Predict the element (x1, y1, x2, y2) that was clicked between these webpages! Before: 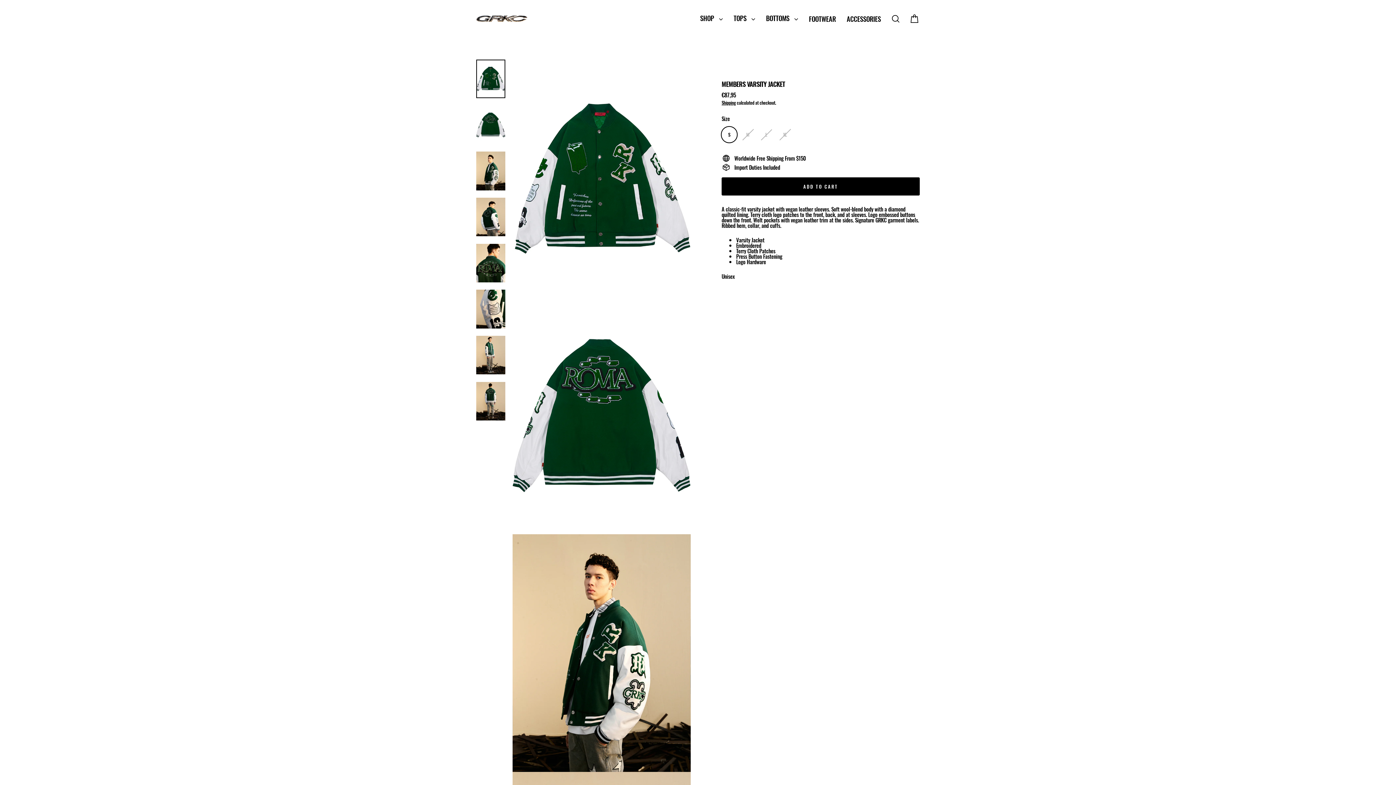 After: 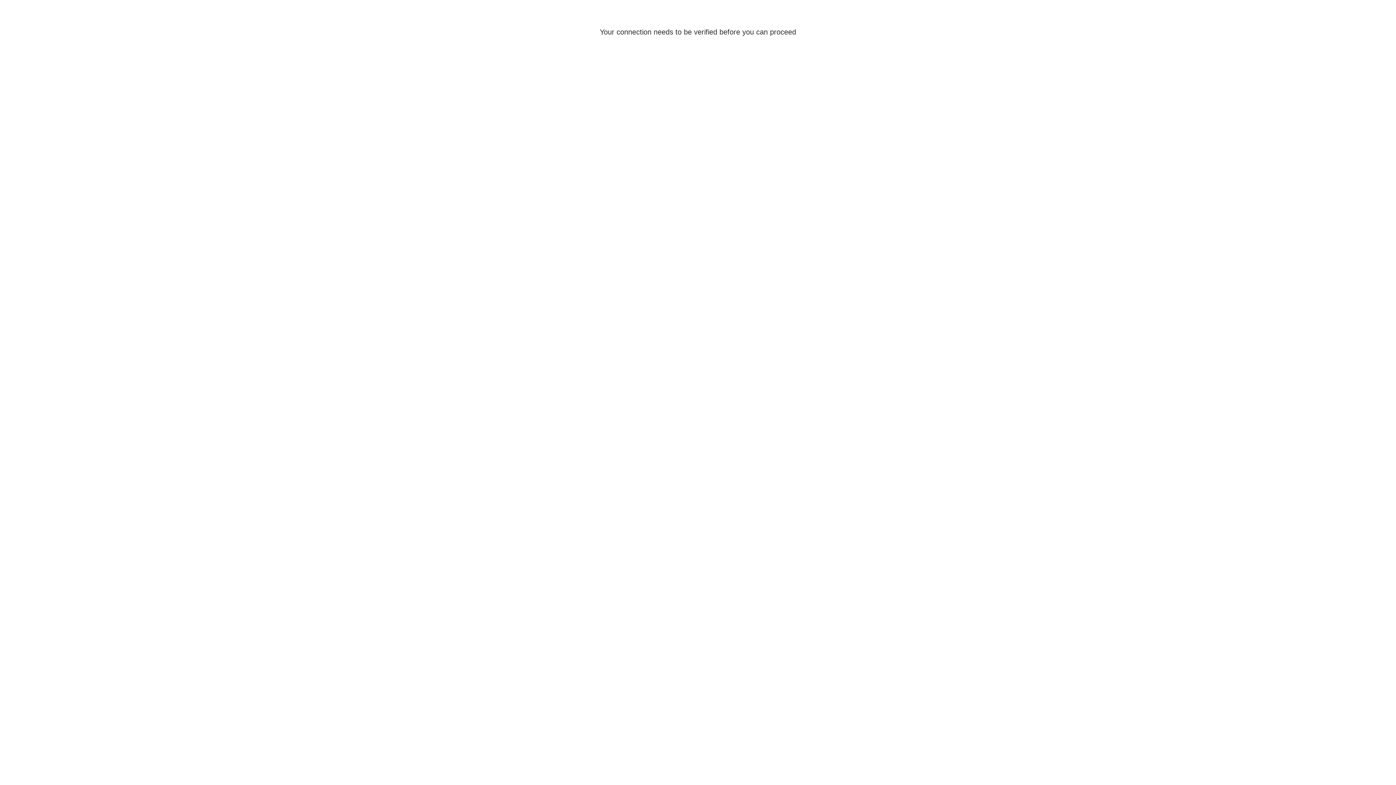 Action: bbox: (476, 15, 527, 21)